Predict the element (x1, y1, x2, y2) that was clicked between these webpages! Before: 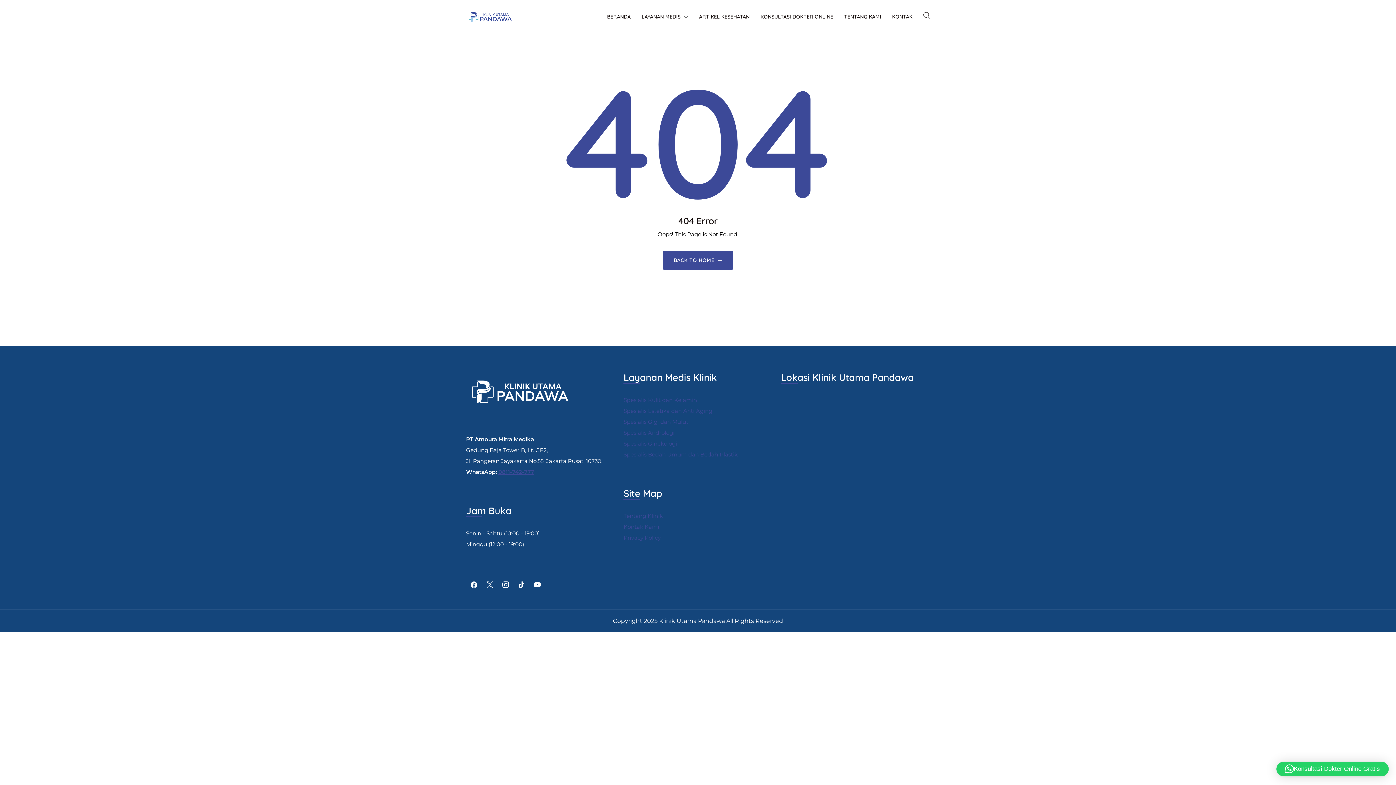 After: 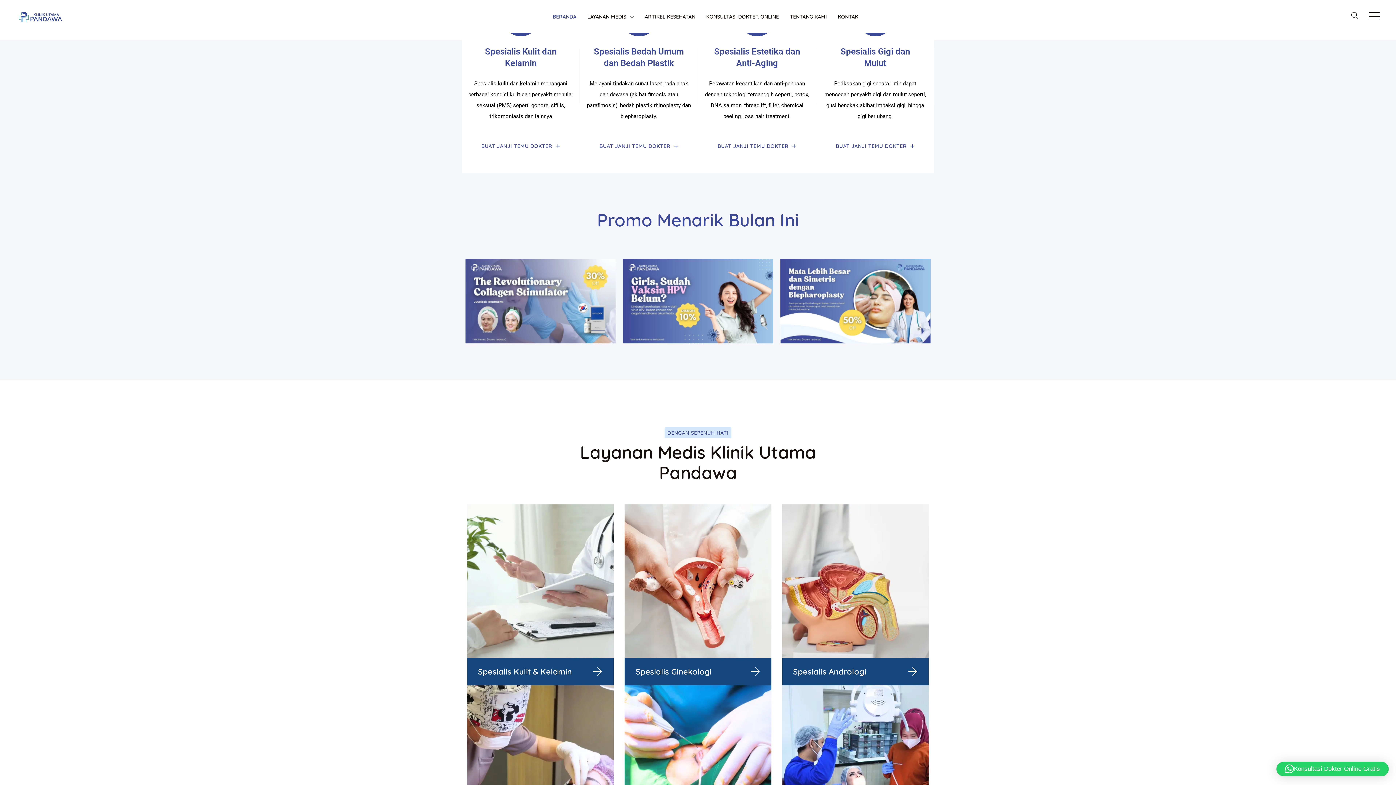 Action: bbox: (607, 13, 630, 20) label: BERANDA